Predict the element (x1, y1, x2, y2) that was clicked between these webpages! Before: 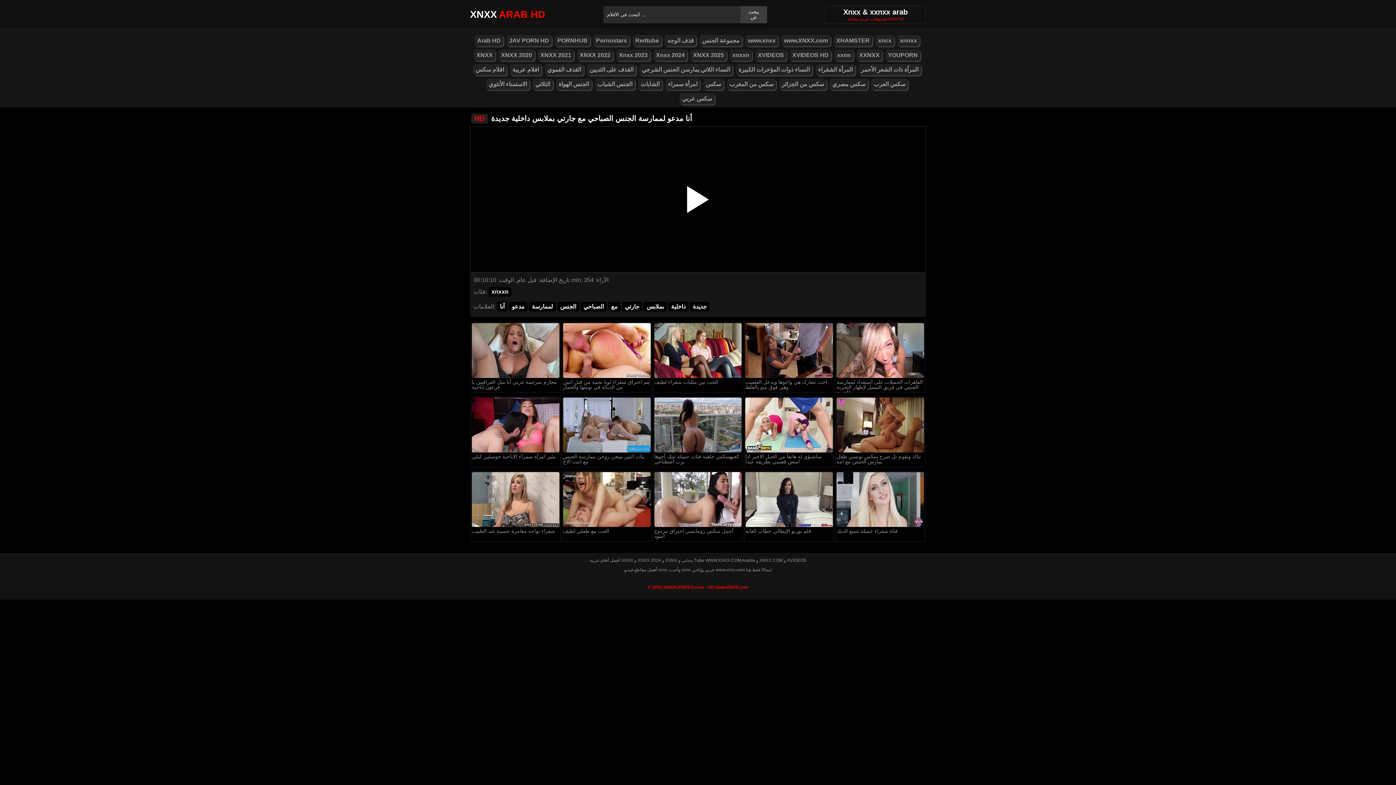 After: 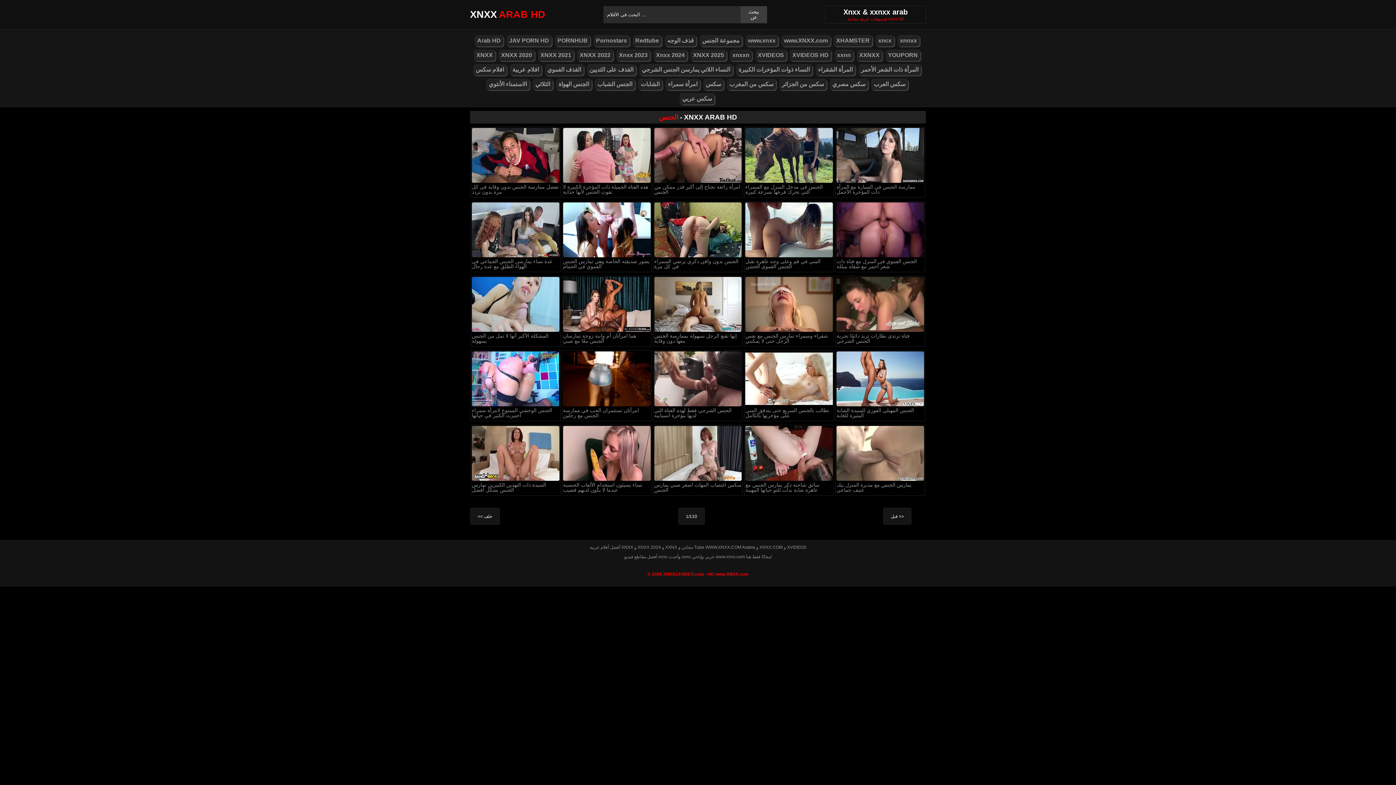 Action: bbox: (557, 301, 579, 311) label: الجنس